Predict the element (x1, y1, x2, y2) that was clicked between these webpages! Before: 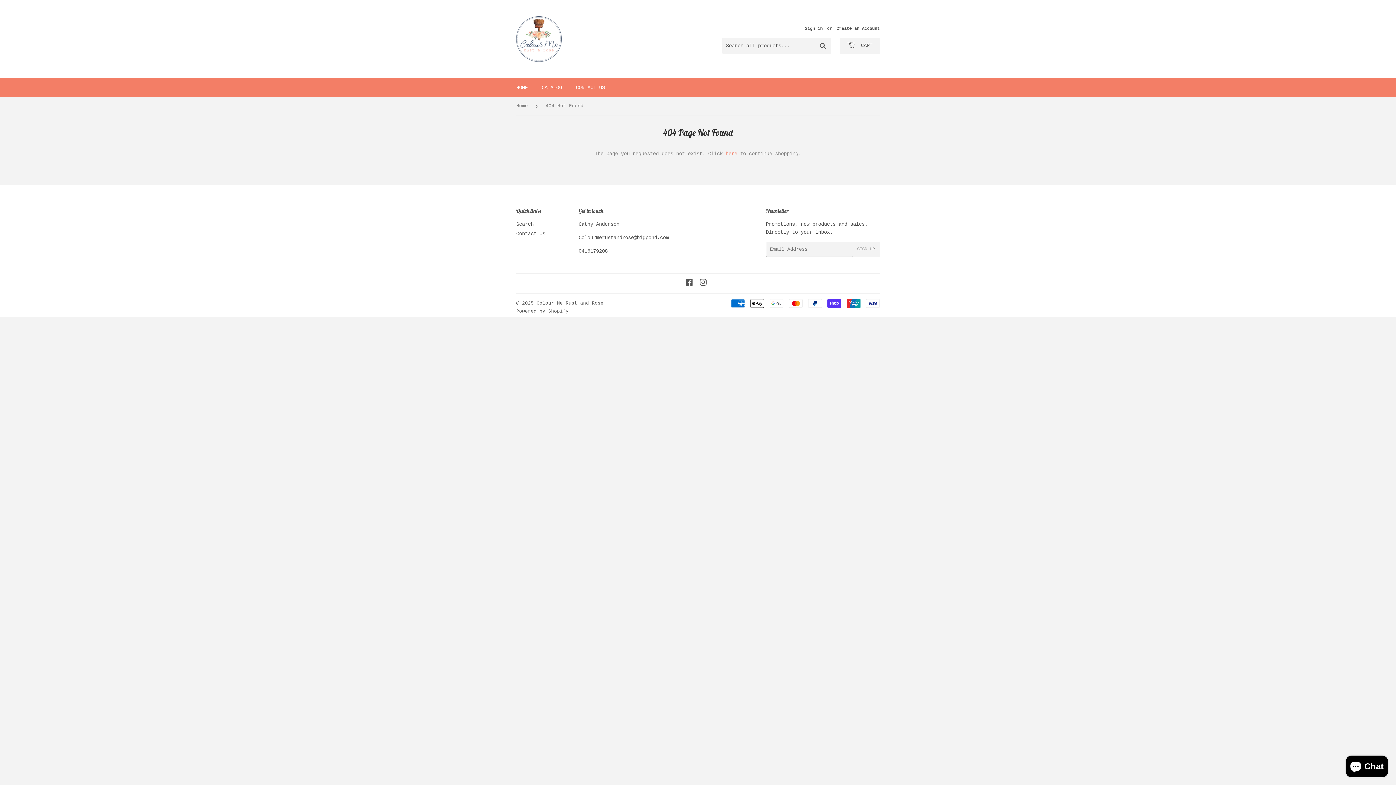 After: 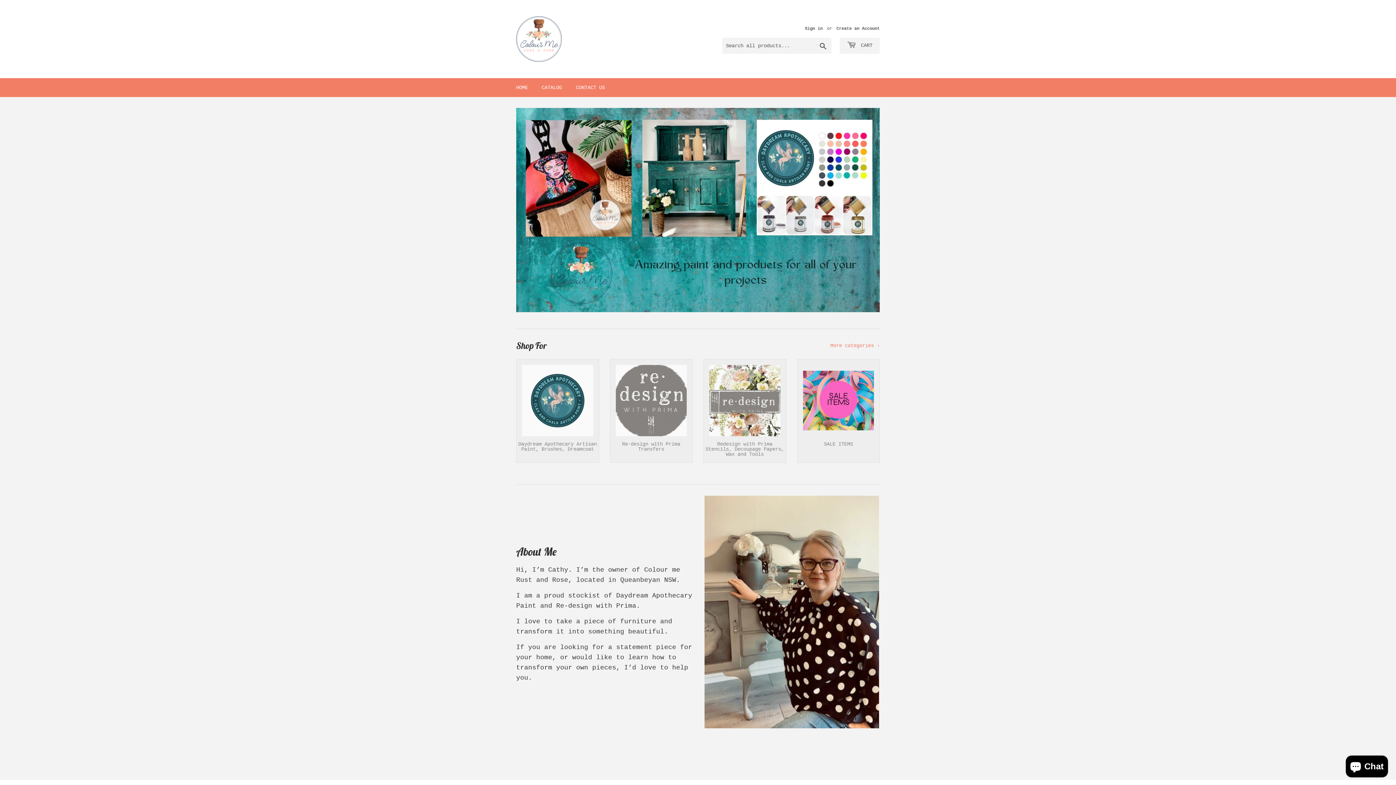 Action: bbox: (536, 300, 603, 306) label: Colour Me Rust and Rose